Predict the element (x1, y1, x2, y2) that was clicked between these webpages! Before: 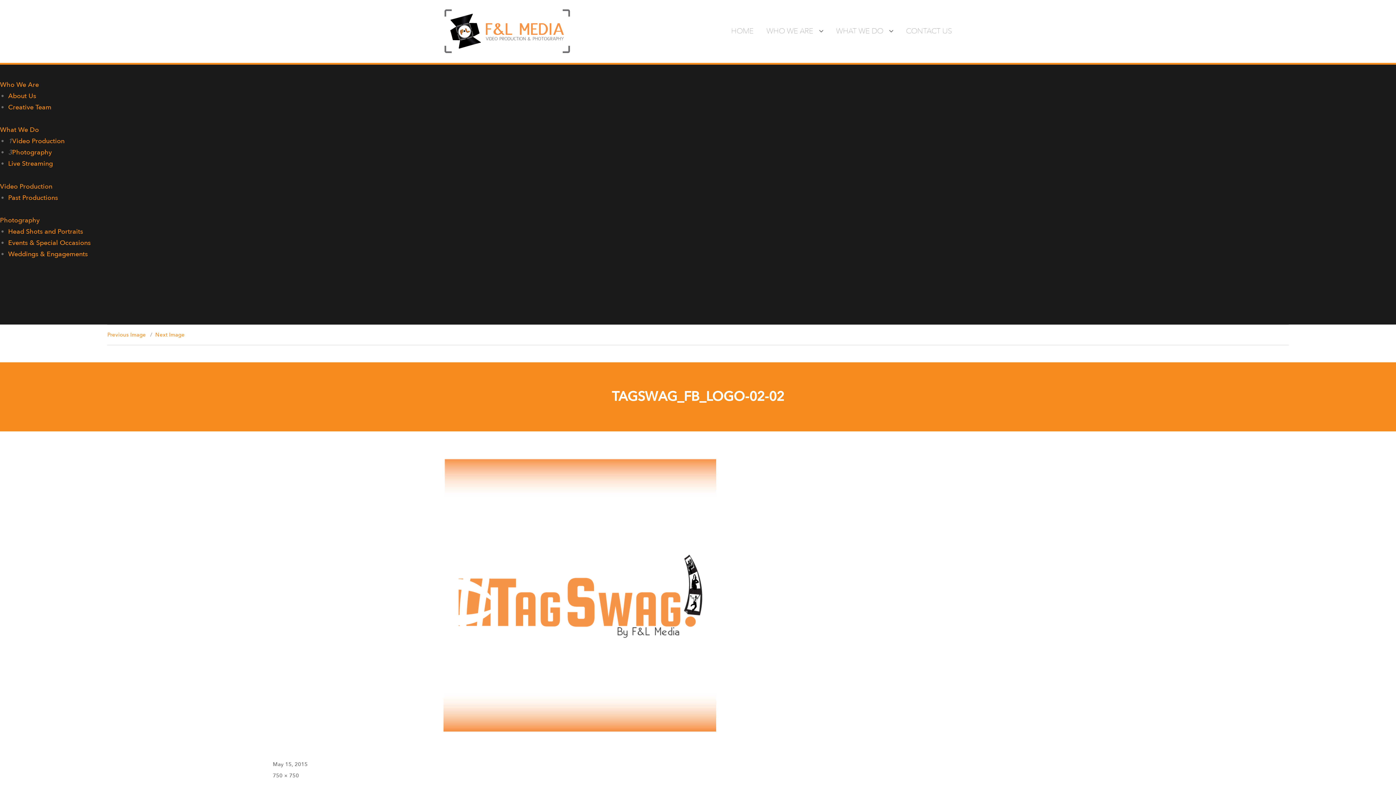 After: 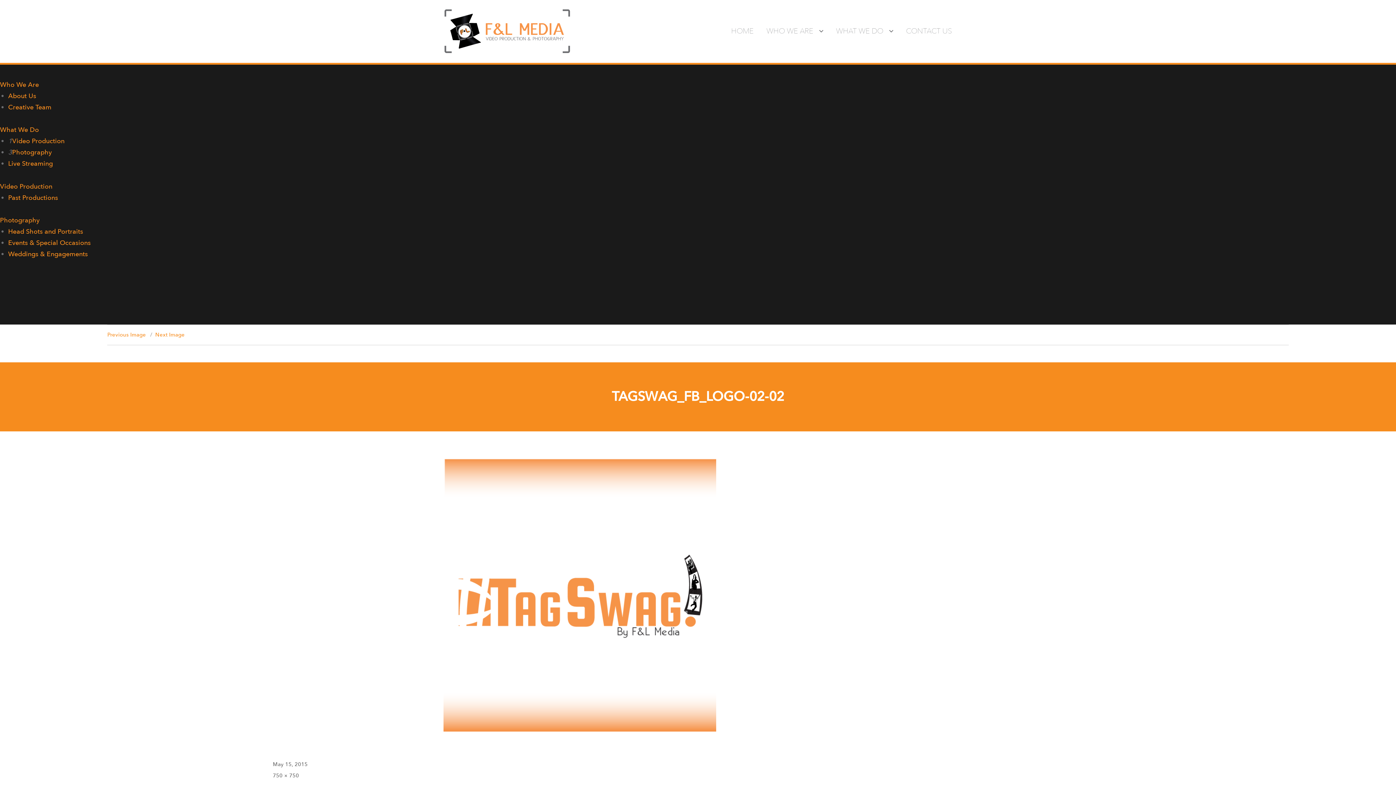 Action: label: Who We Are bbox: (0, 80, 38, 89)